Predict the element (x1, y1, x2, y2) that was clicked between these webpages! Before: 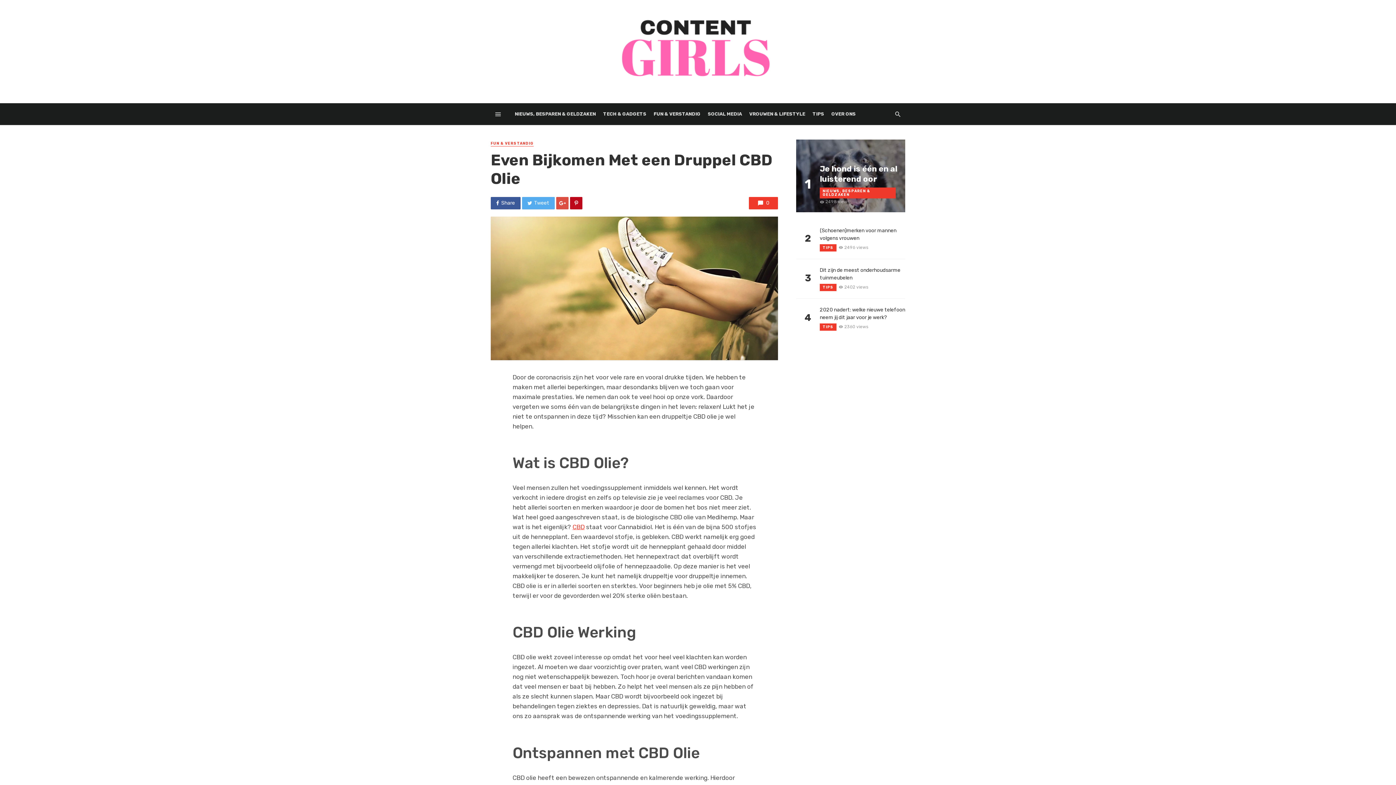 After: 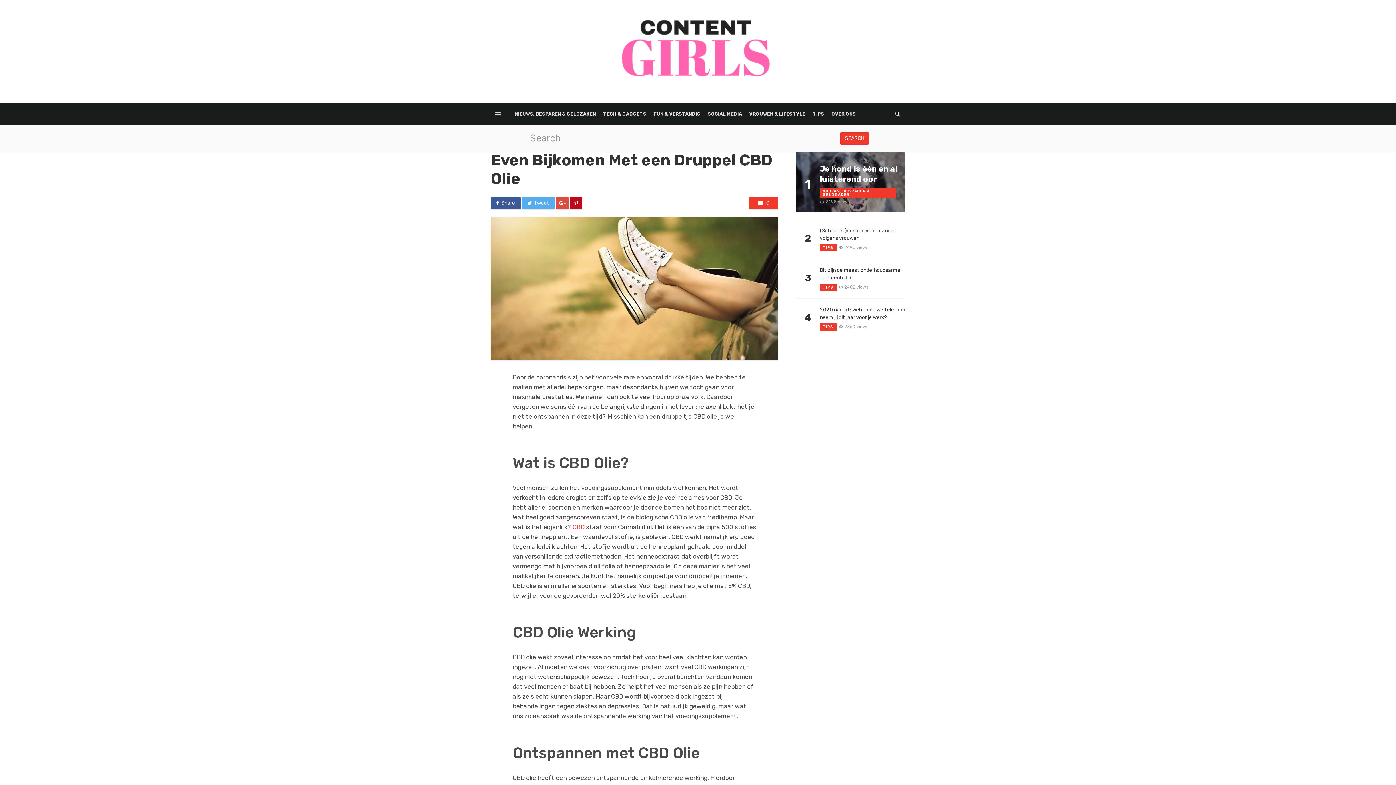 Action: bbox: (890, 103, 905, 125)